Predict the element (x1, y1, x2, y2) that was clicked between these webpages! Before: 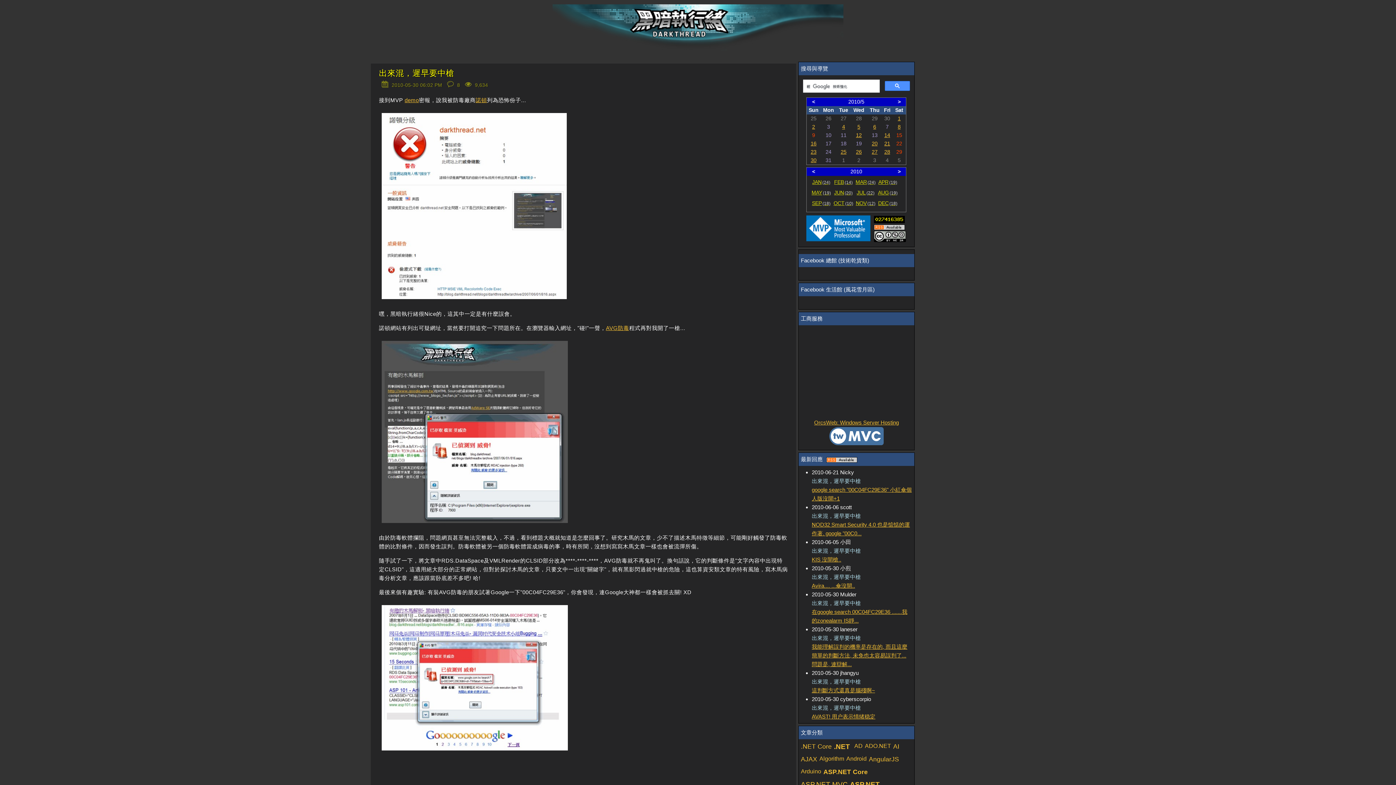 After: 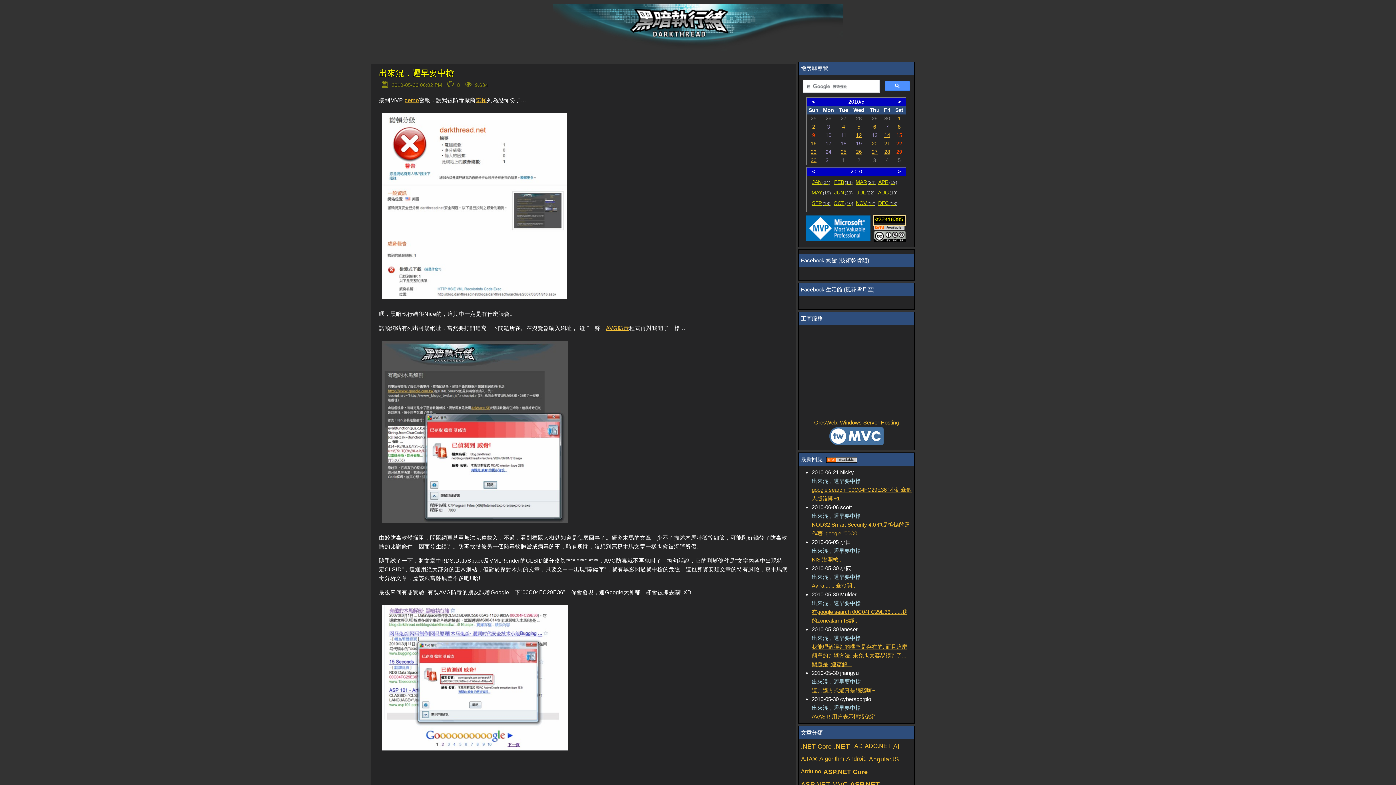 Action: bbox: (874, 218, 905, 225)